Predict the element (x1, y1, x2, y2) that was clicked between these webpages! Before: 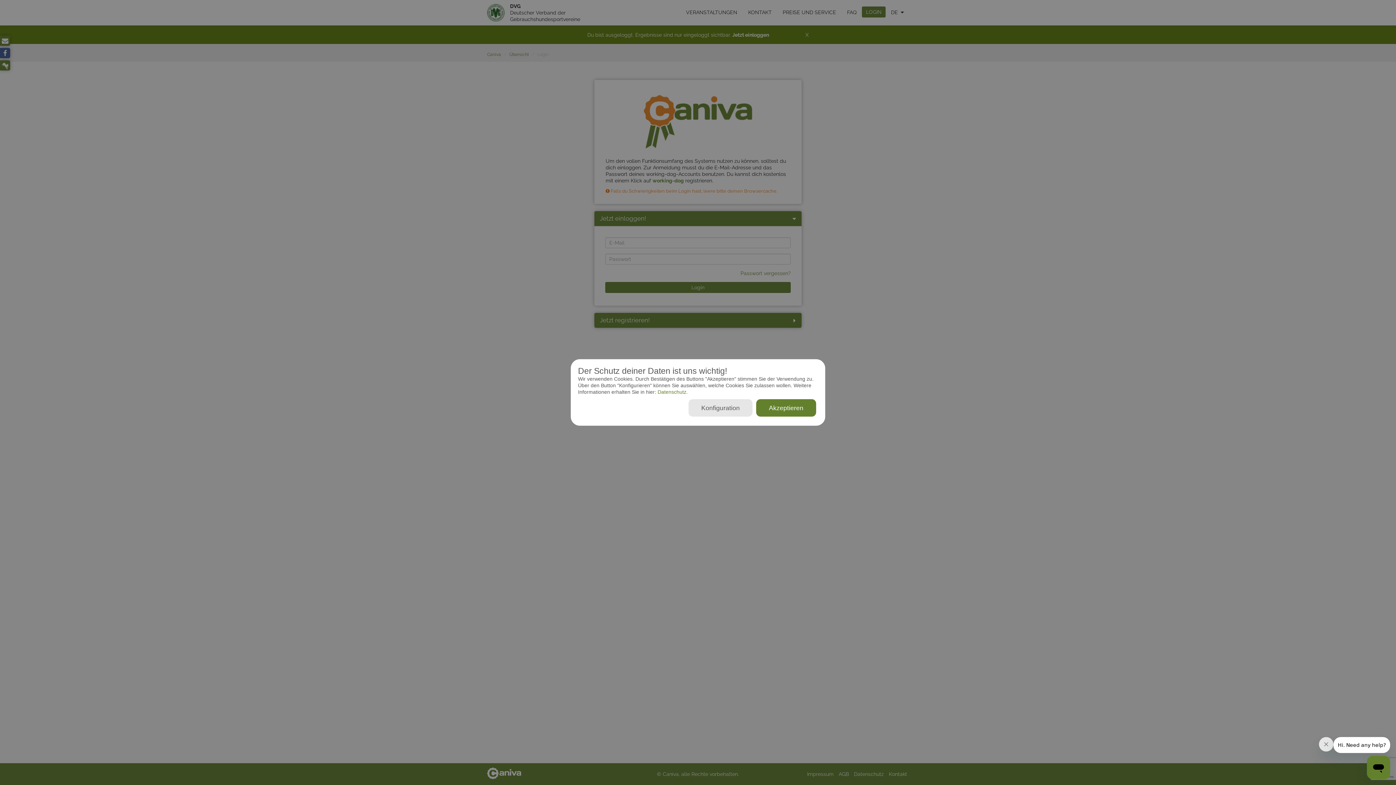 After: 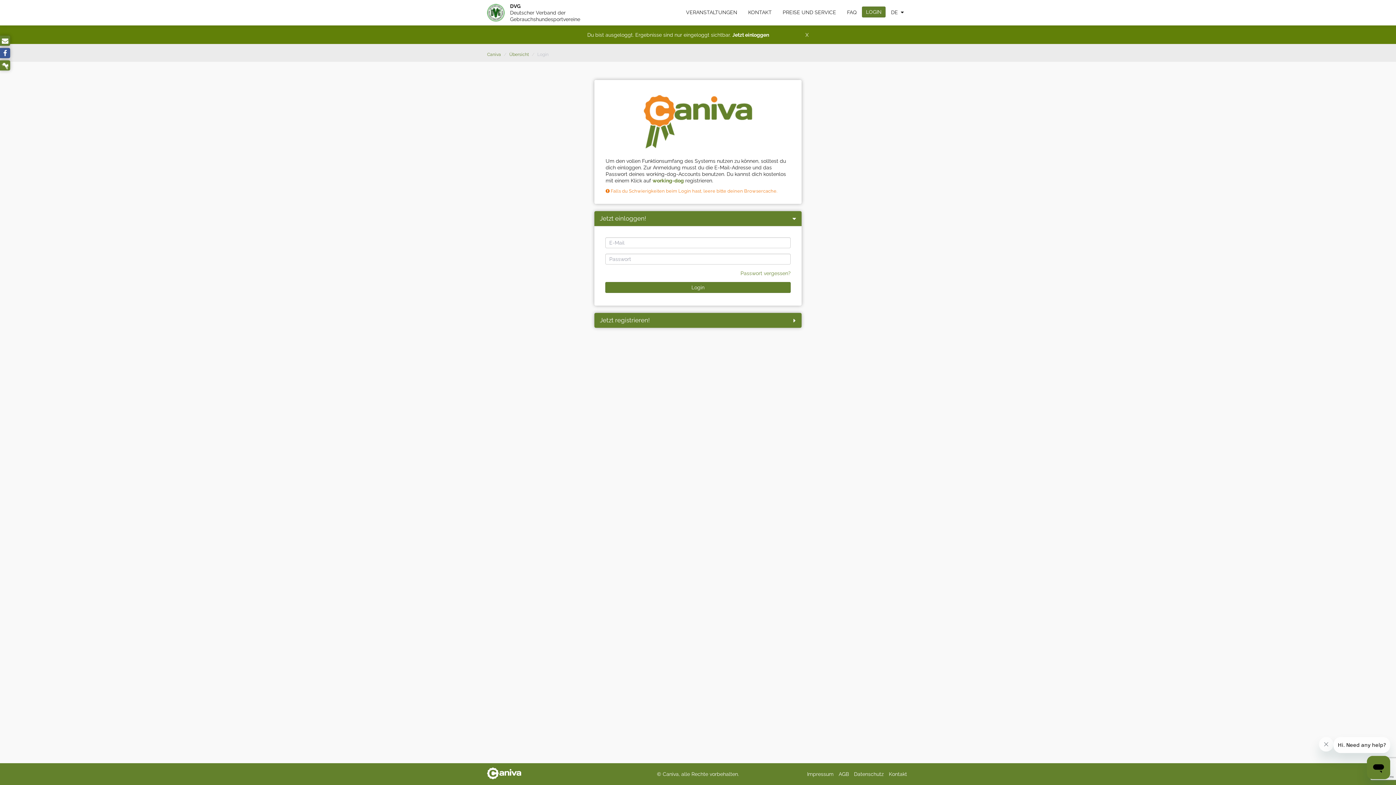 Action: bbox: (756, 399, 816, 416) label: Akzeptieren